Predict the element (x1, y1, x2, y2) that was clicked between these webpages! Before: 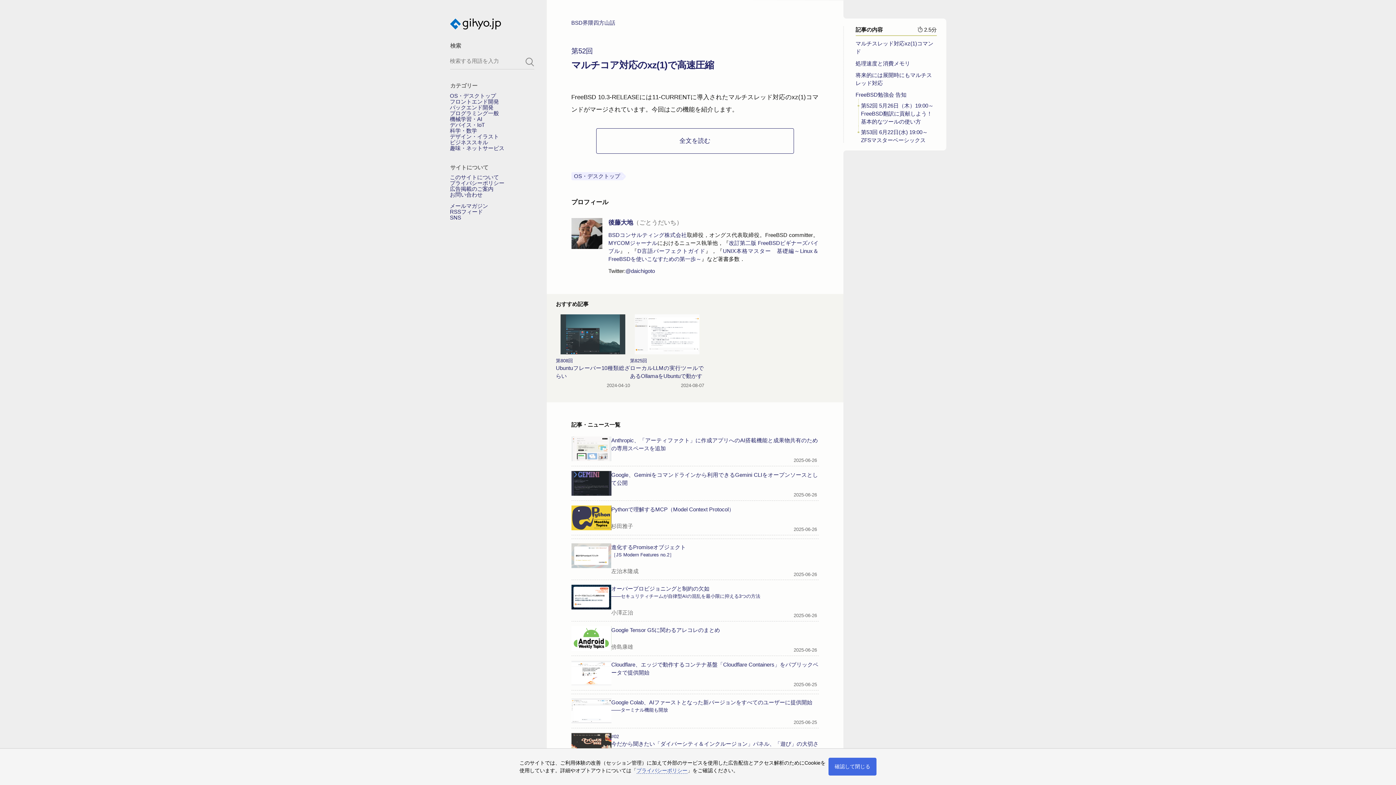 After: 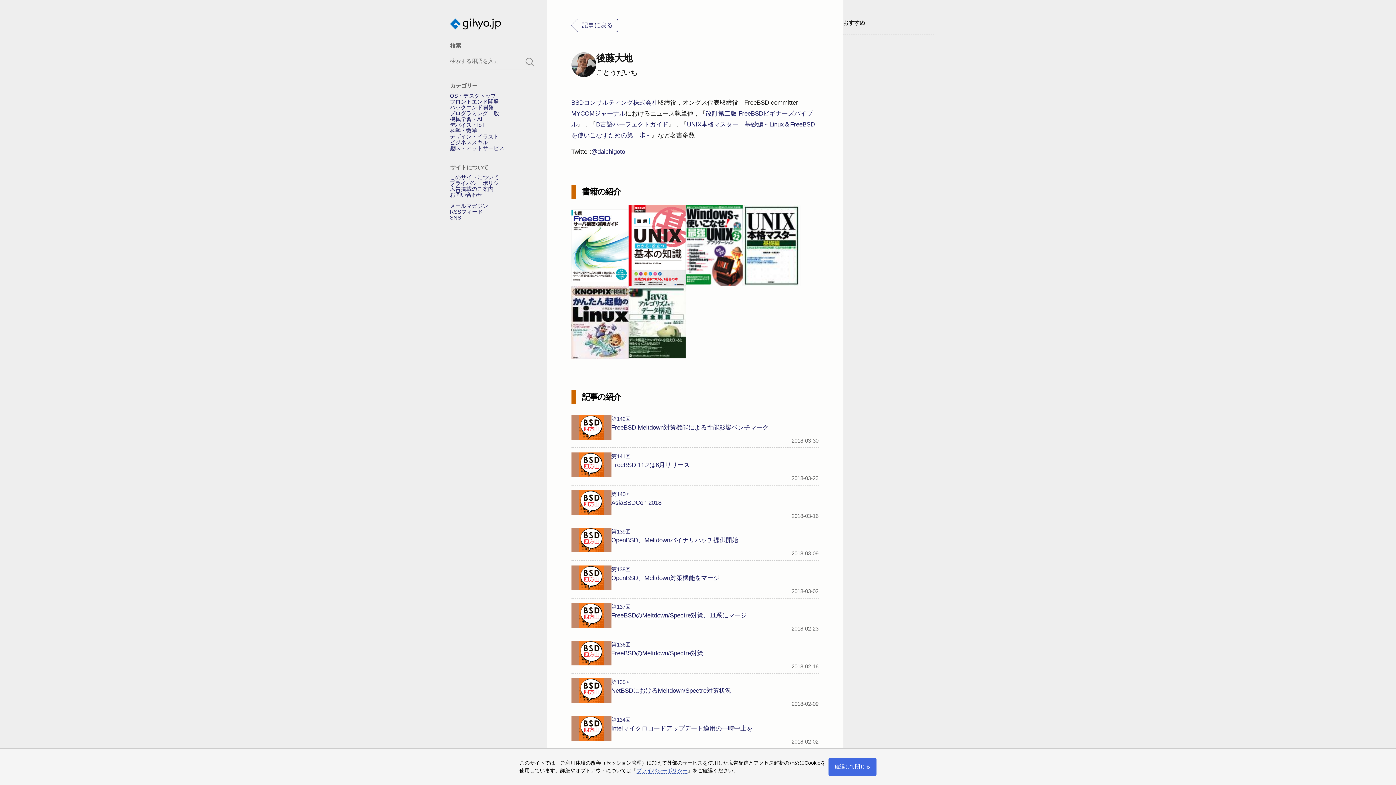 Action: bbox: (608, 219, 682, 226) label: 後藤大地（ごとうだいち）